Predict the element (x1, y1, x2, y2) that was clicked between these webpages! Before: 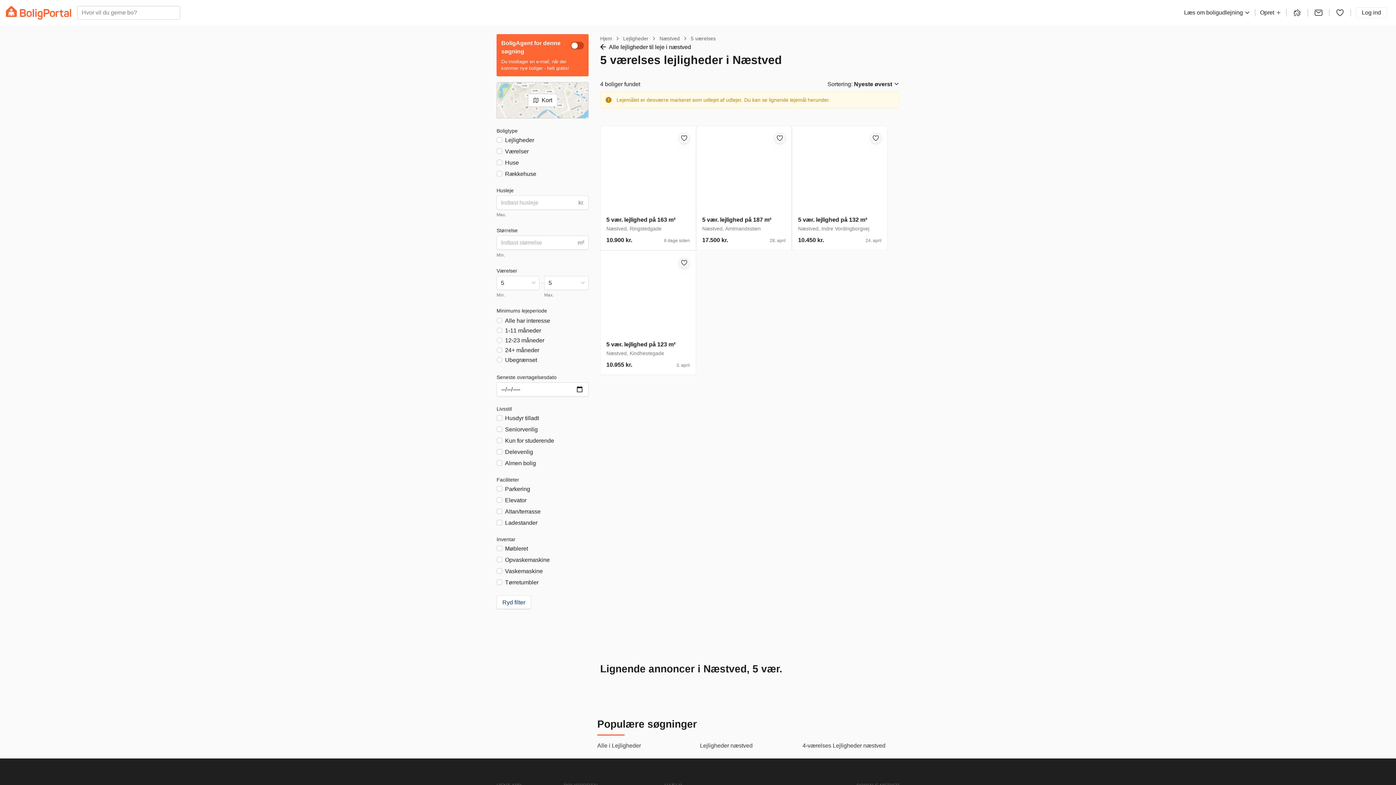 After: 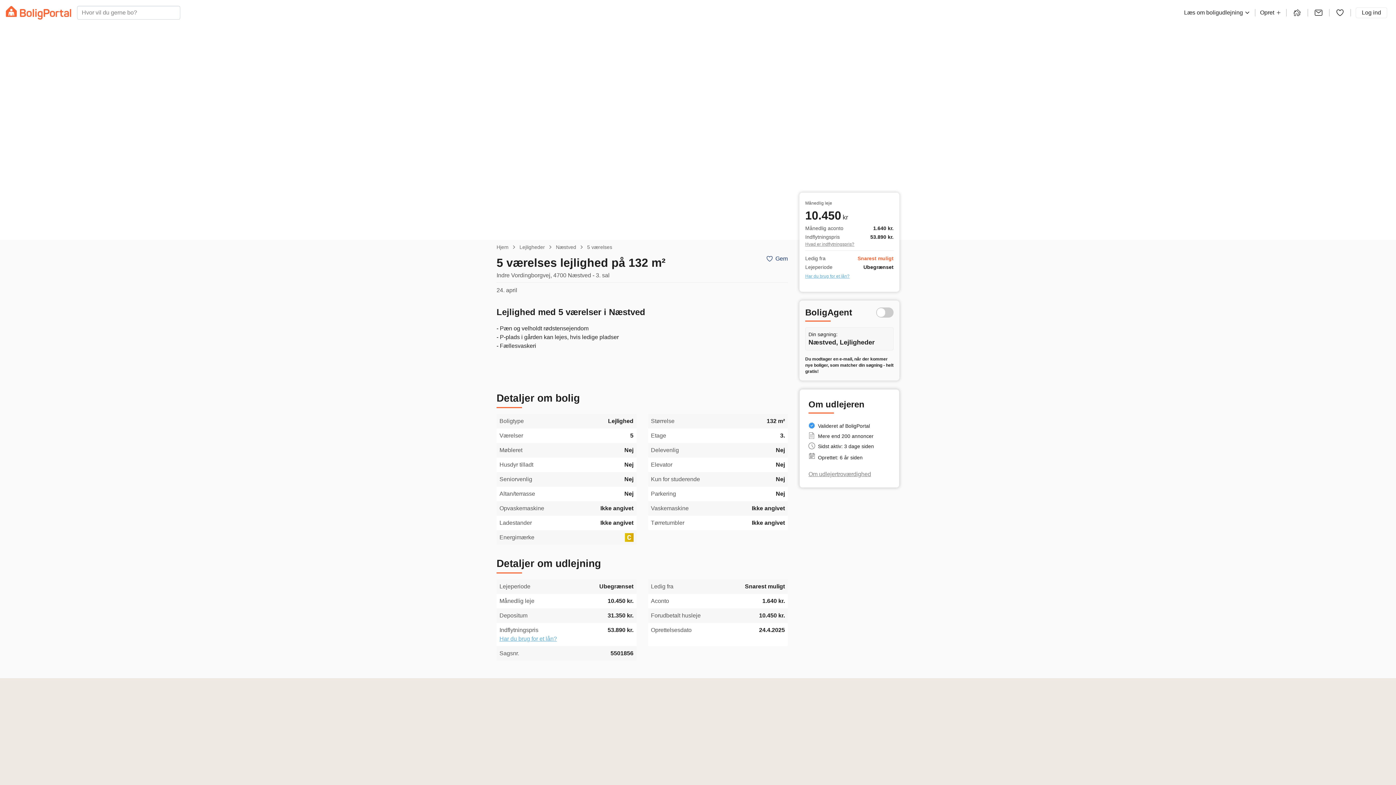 Action: bbox: (792, 125, 887, 250) label: 5 vær. lejlighed på 132 m²
Næstved, Indre Vordingborgvej
10.450 kr.
24. april